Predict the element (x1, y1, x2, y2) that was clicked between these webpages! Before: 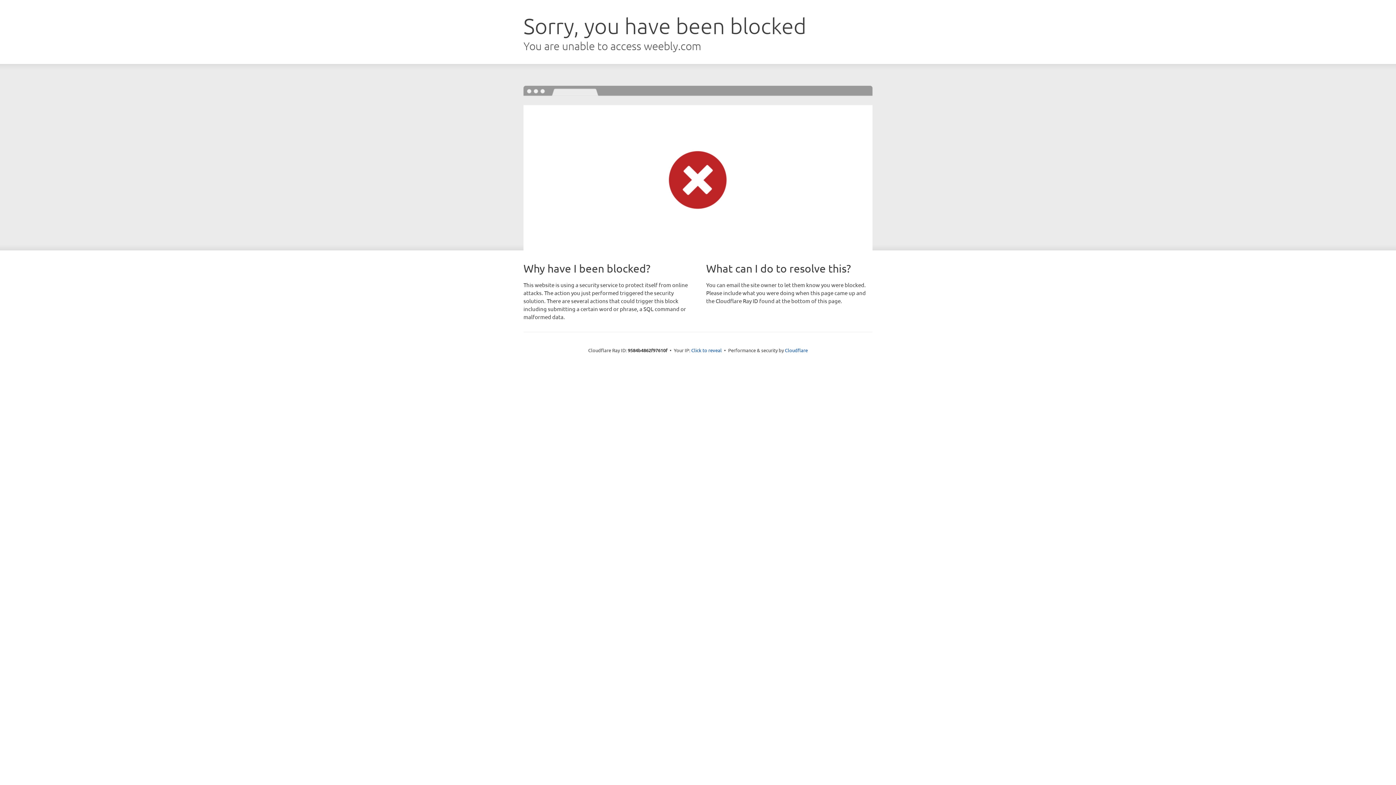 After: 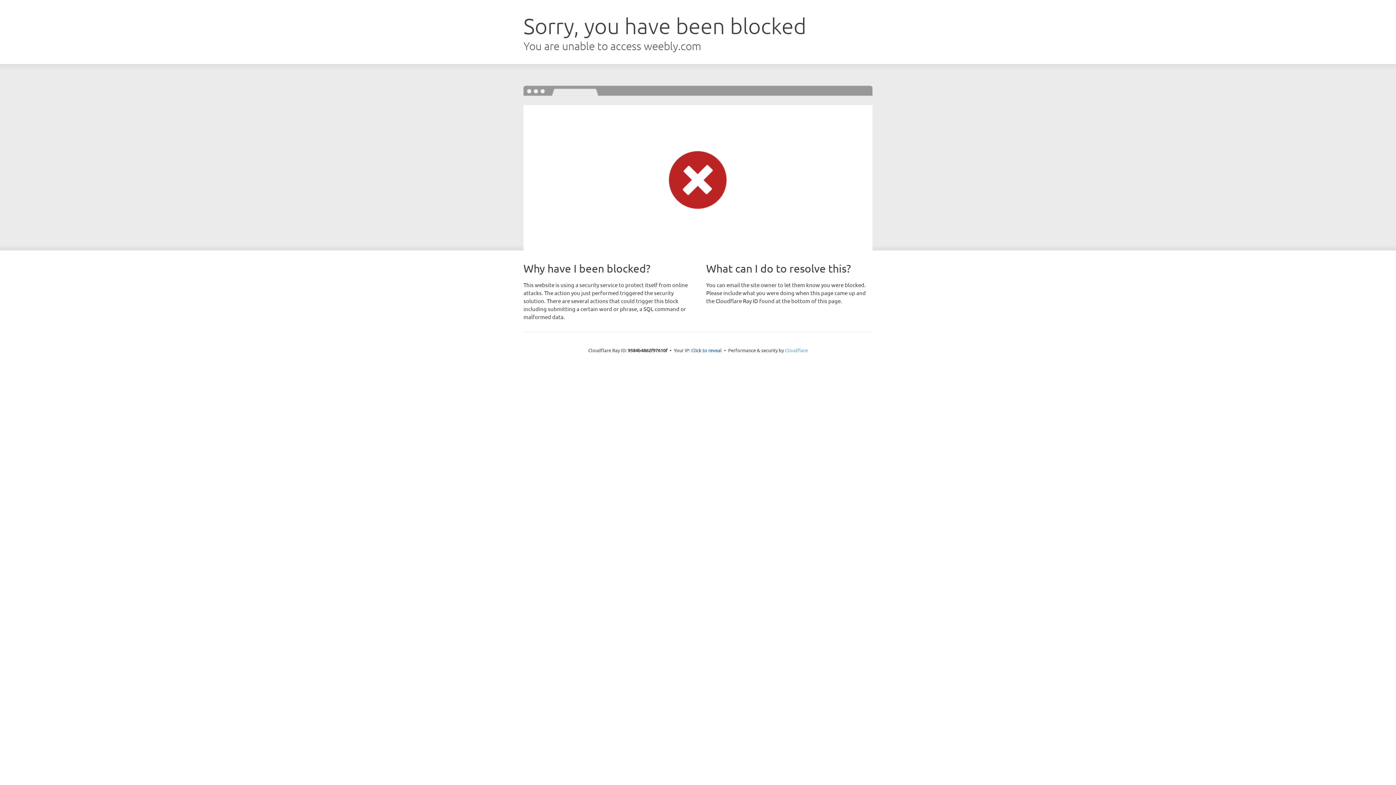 Action: label: Cloudflare bbox: (785, 347, 808, 353)